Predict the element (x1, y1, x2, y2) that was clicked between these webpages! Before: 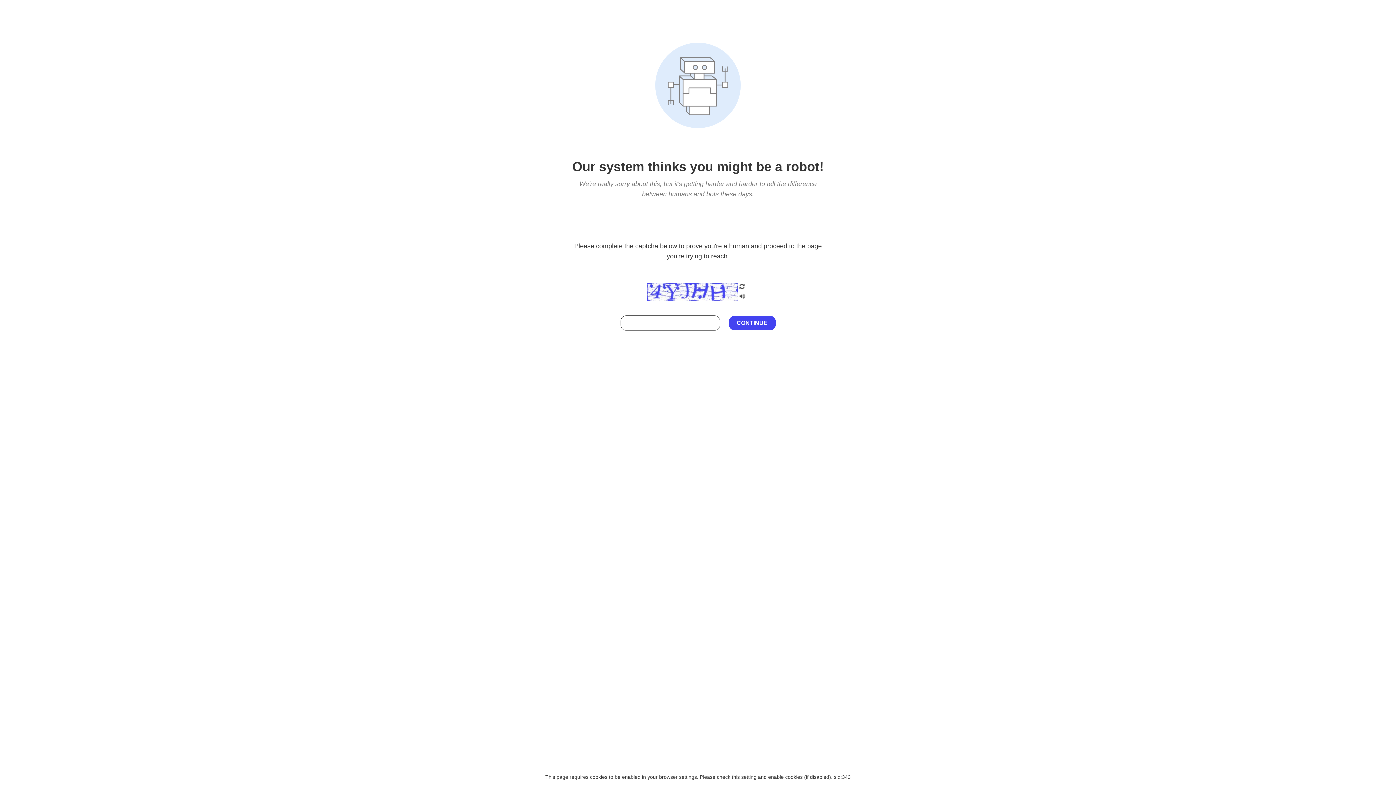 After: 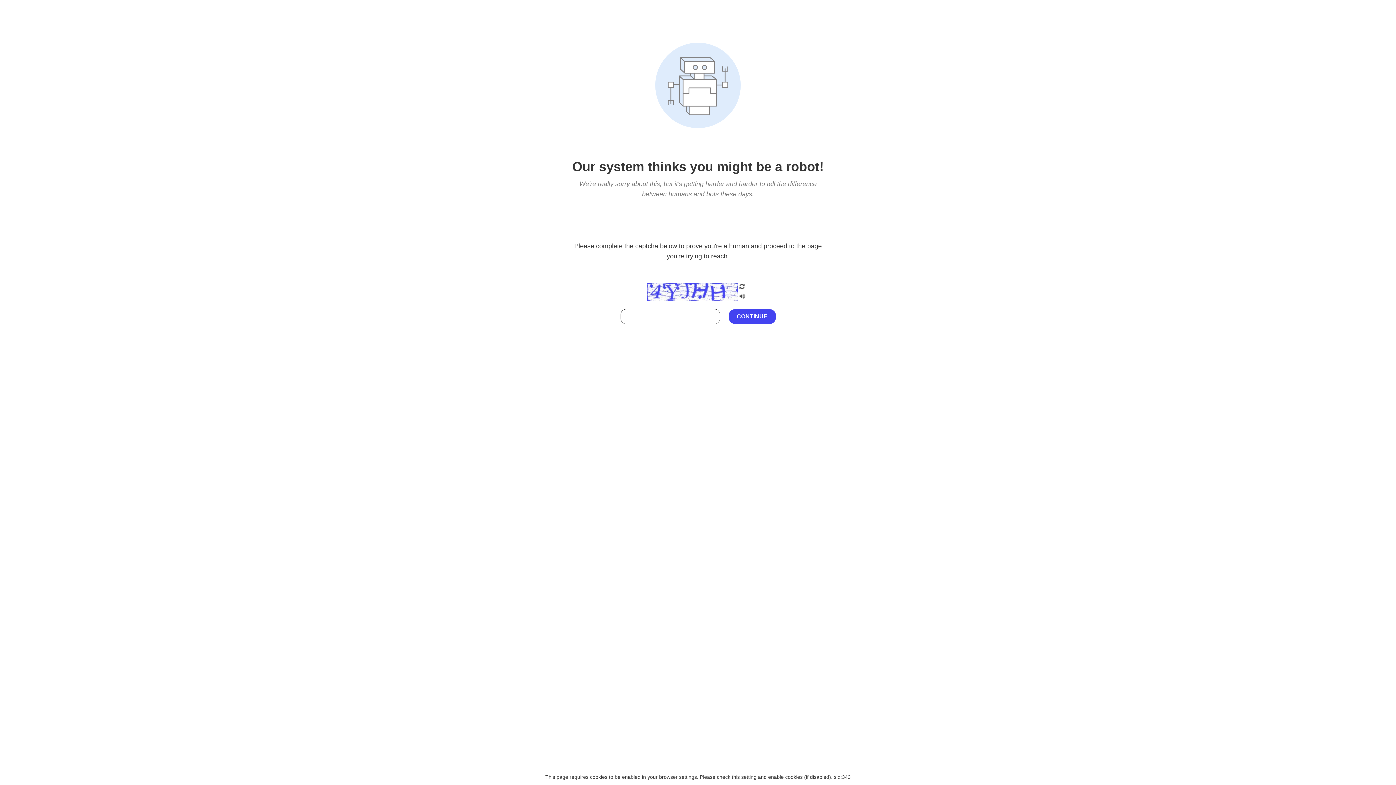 Action: bbox: (738, 212, 746, 219)